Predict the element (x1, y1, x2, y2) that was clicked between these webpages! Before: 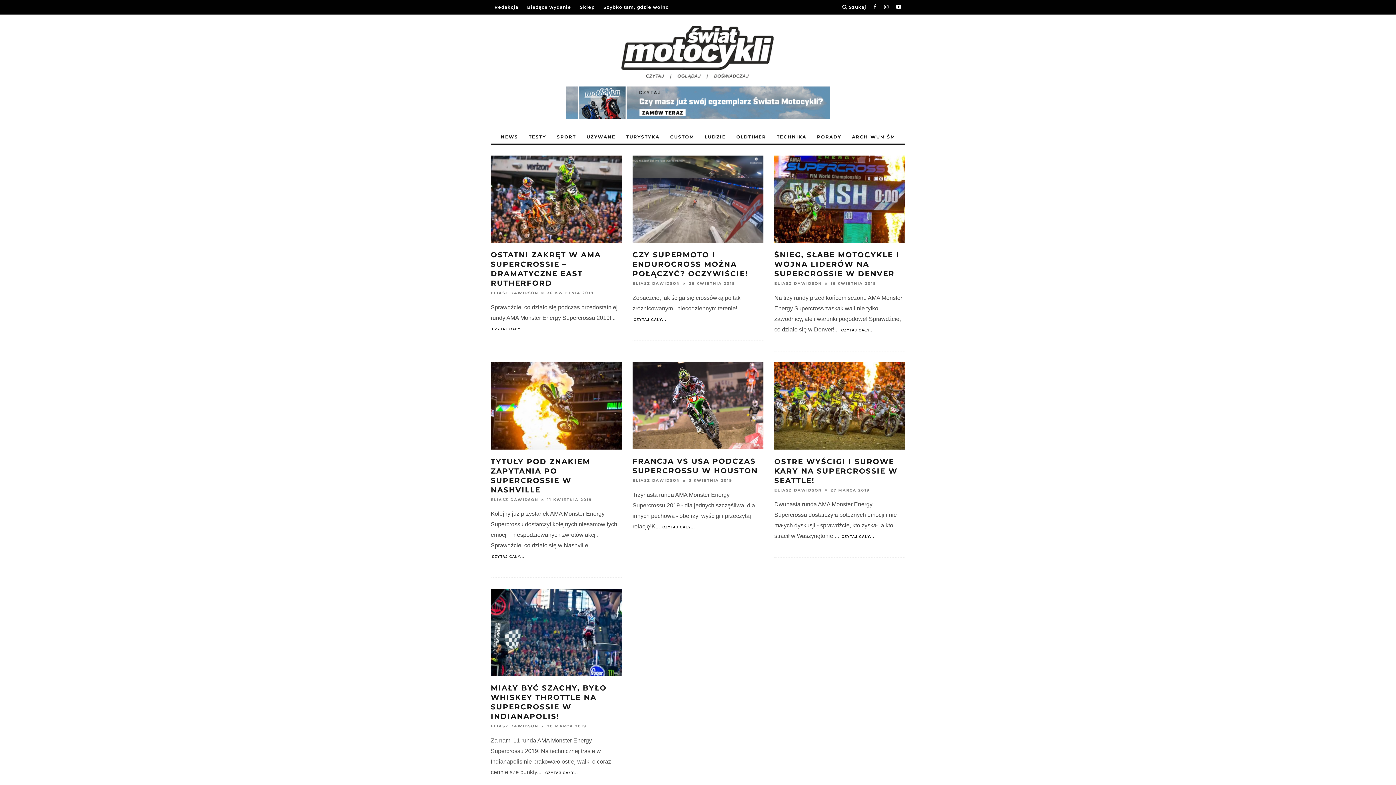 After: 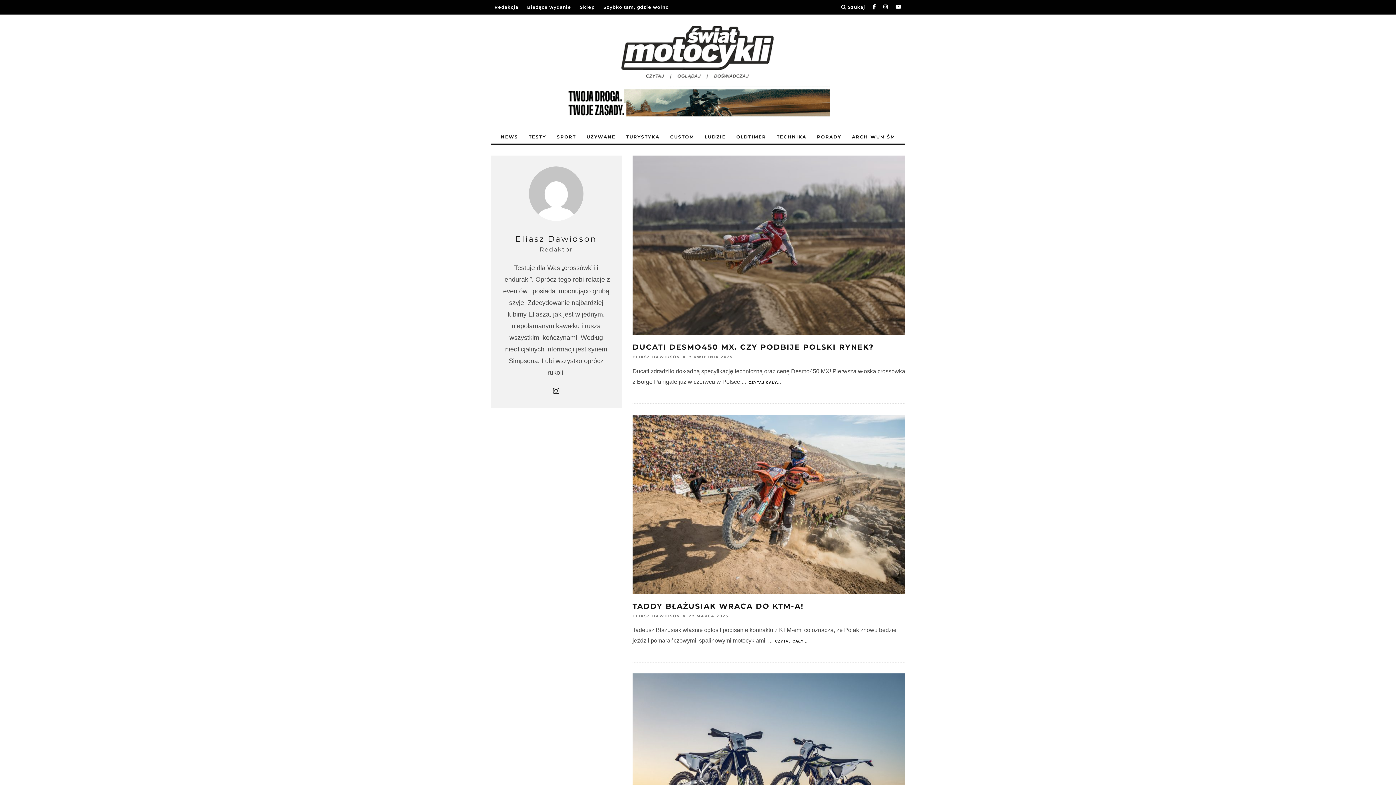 Action: label: ELIASZ DAWIDSON bbox: (774, 488, 822, 492)